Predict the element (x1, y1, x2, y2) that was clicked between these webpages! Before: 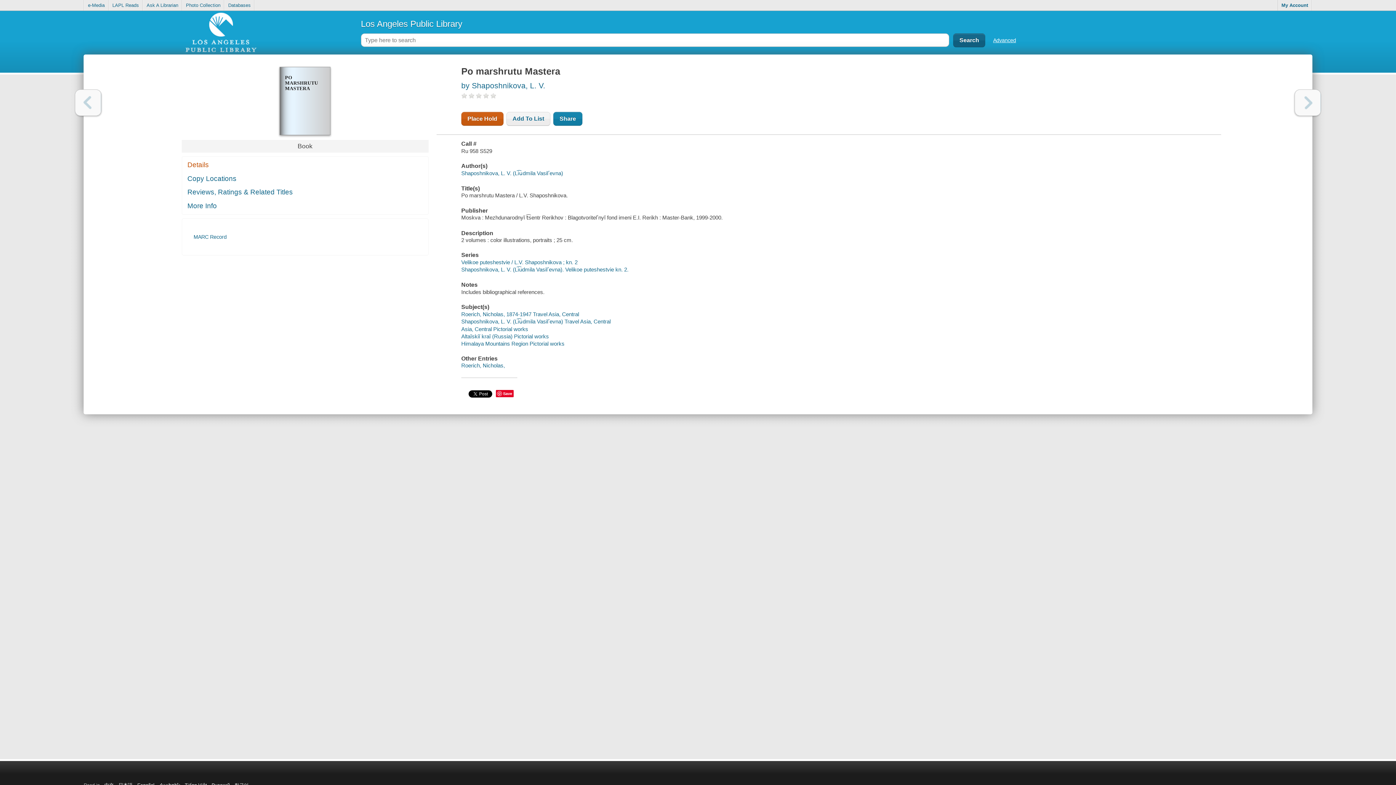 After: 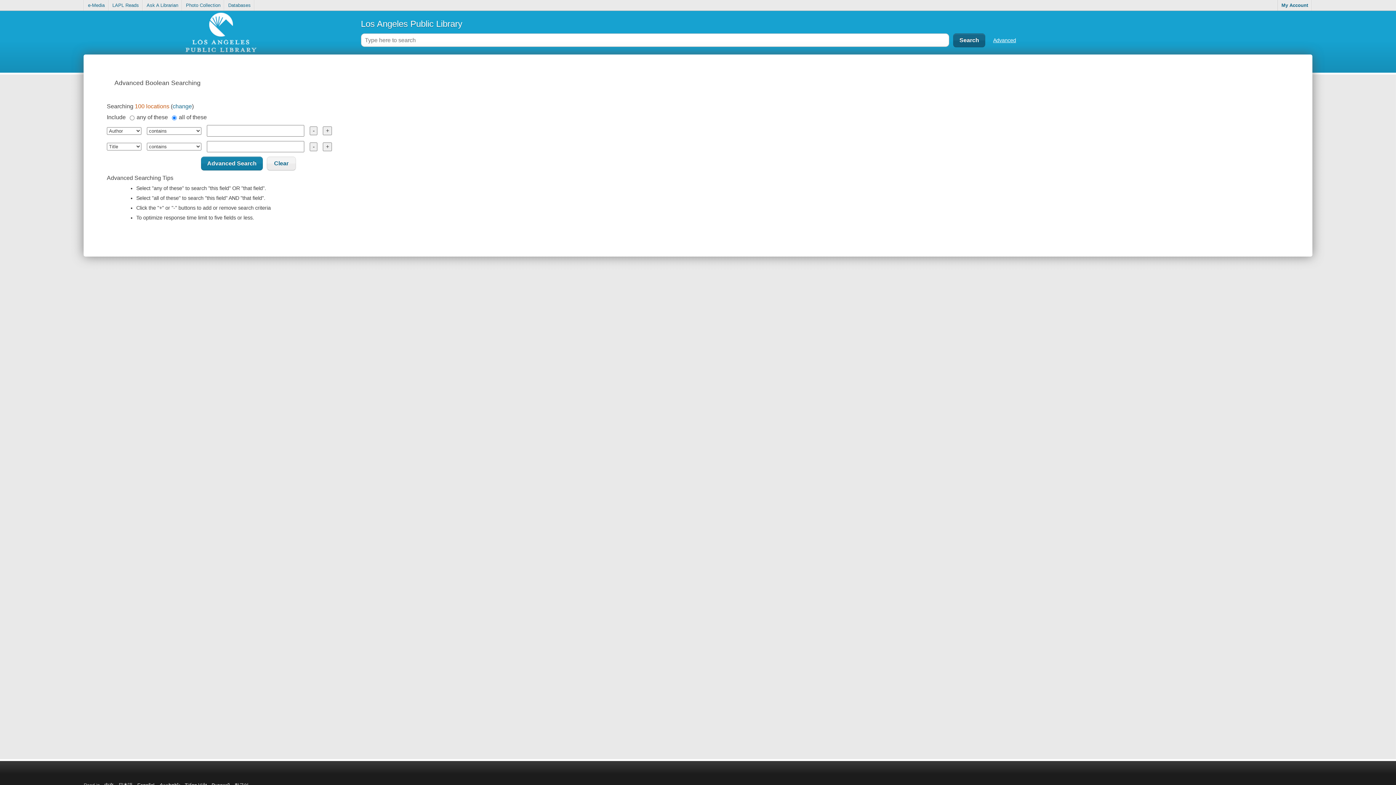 Action: label: Advanced bbox: (993, 37, 1016, 43)